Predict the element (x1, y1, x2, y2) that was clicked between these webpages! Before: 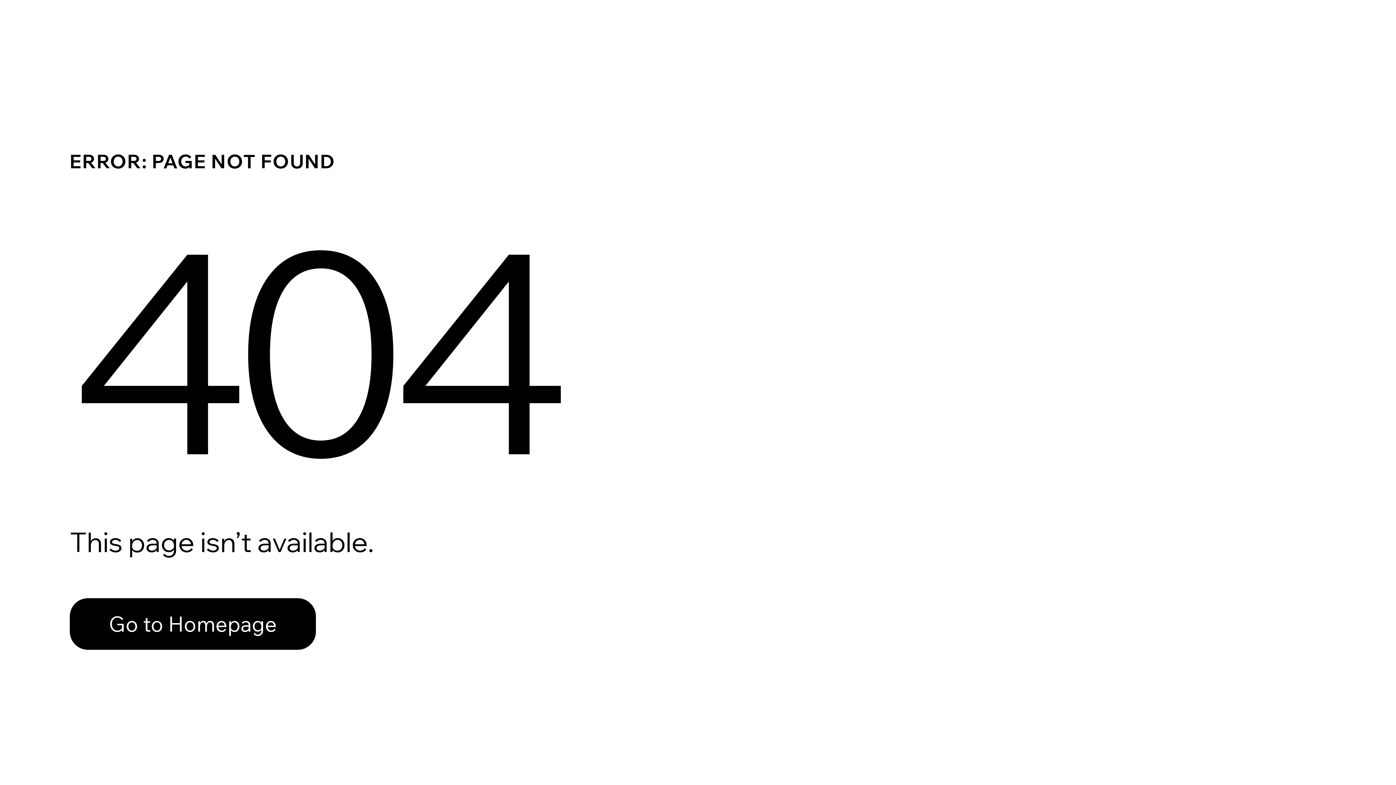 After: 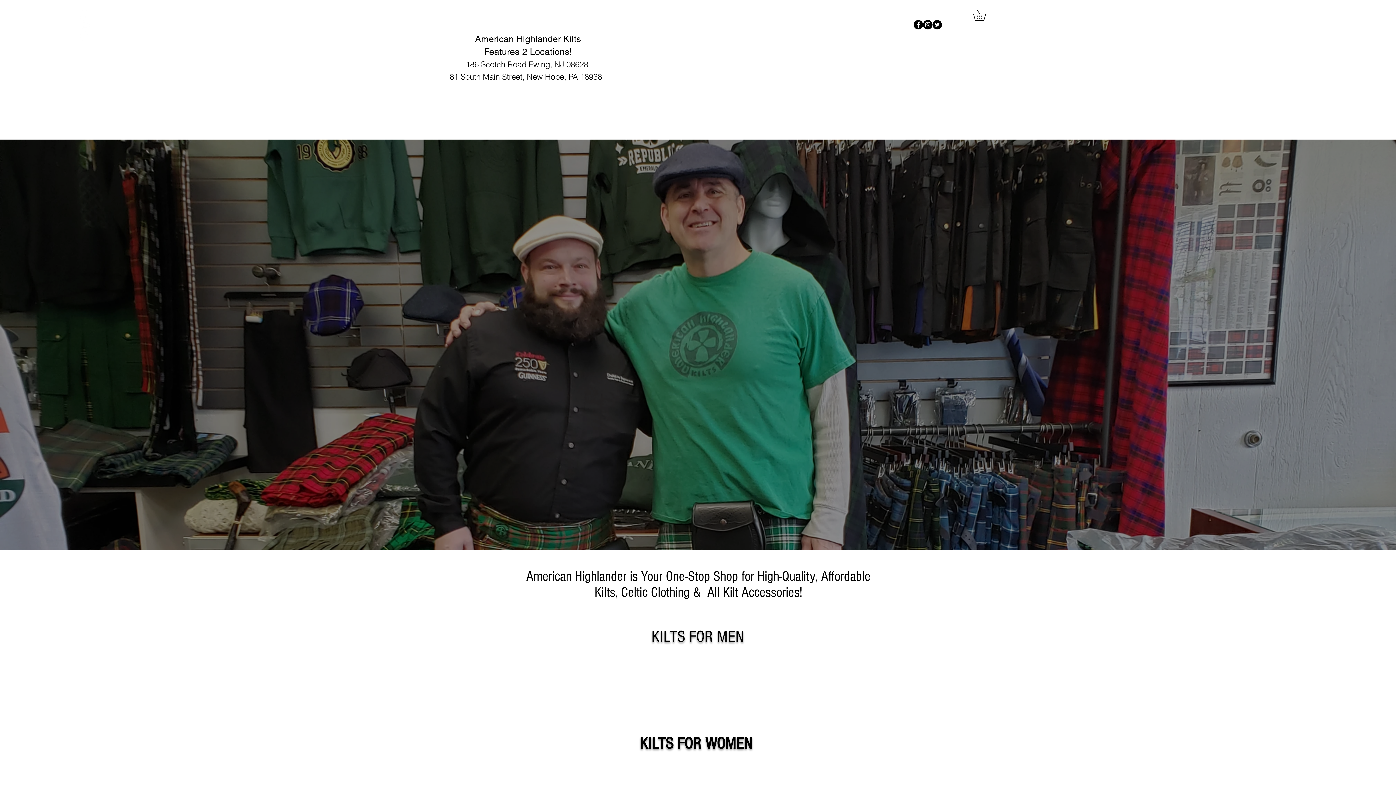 Action: bbox: (69, 582, 768, 659) label: Go to Homepage